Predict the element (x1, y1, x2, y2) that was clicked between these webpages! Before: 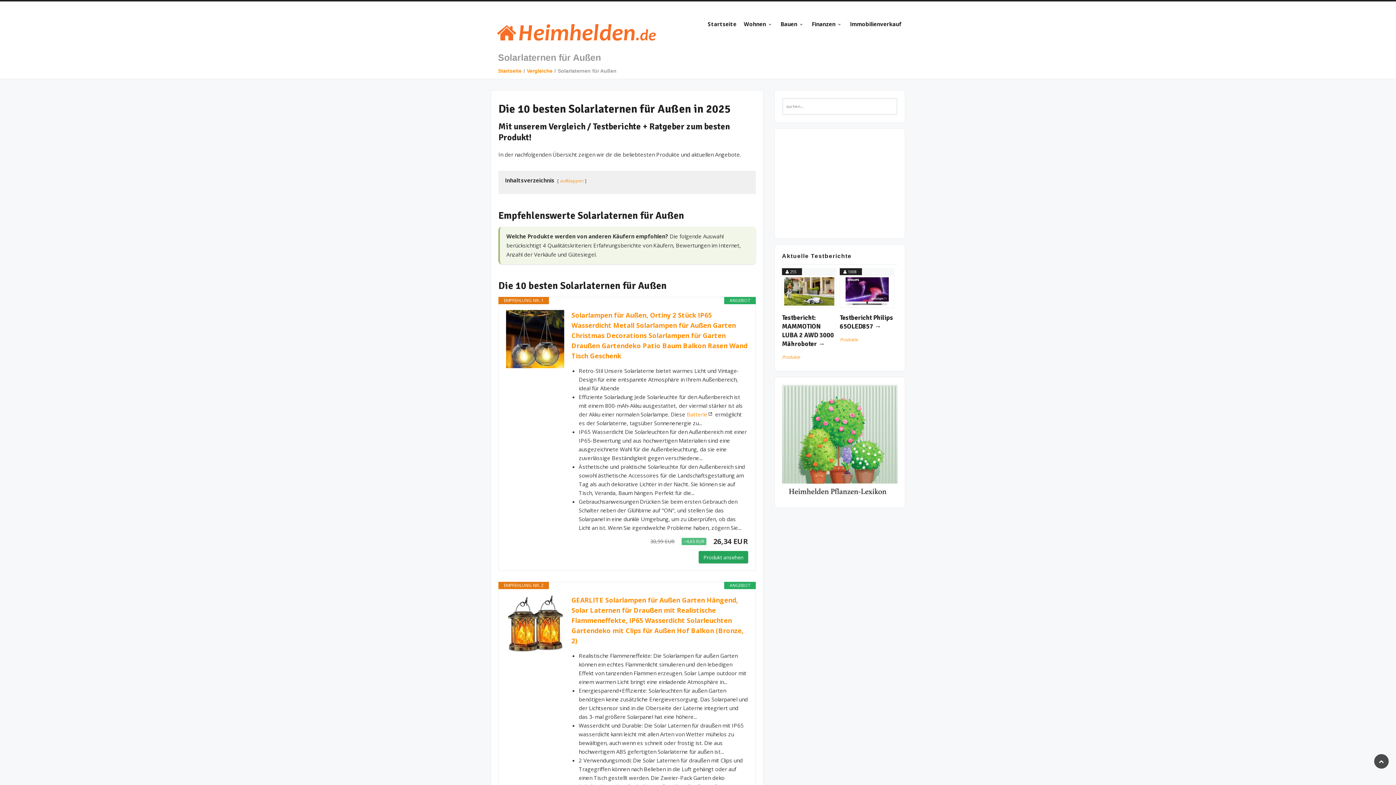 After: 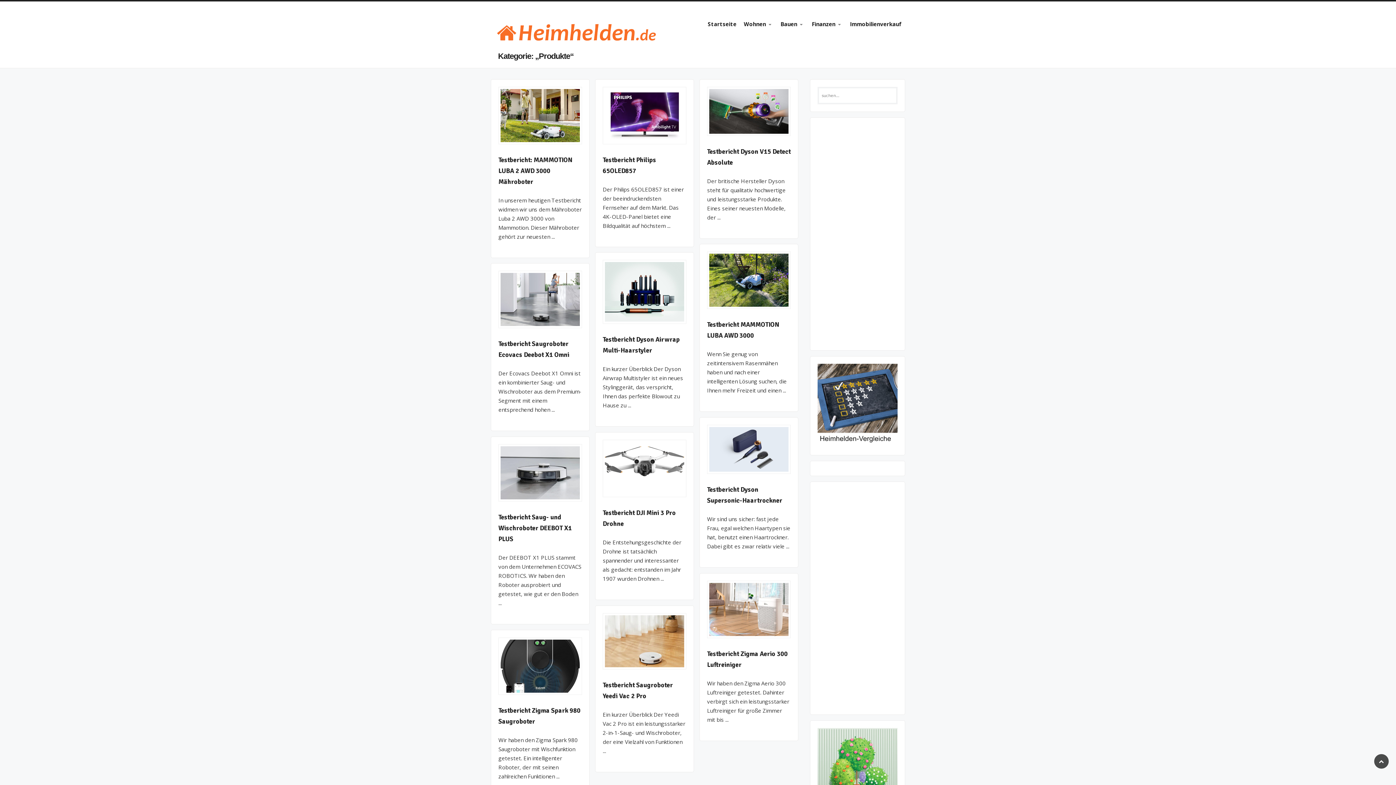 Action: label: Produkte bbox: (840, 336, 858, 342)